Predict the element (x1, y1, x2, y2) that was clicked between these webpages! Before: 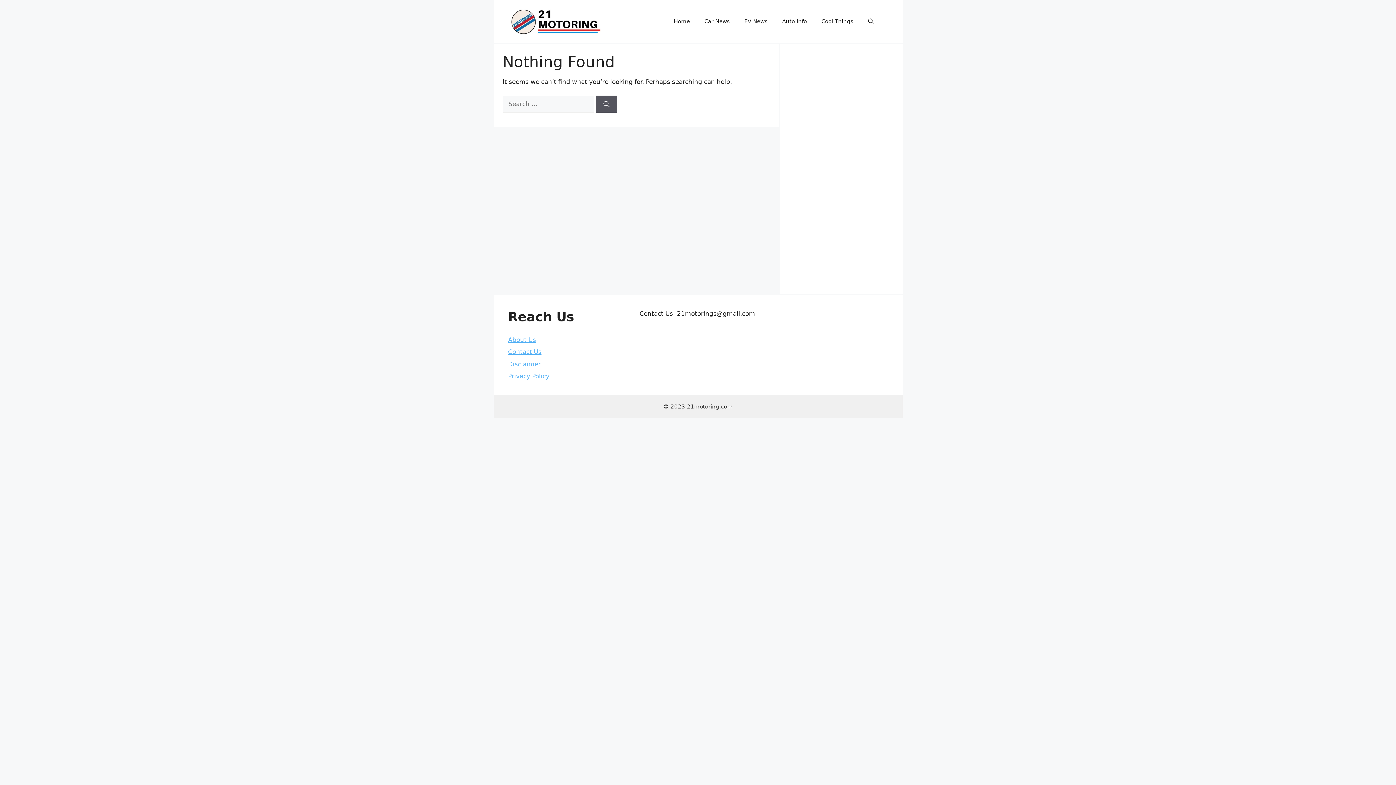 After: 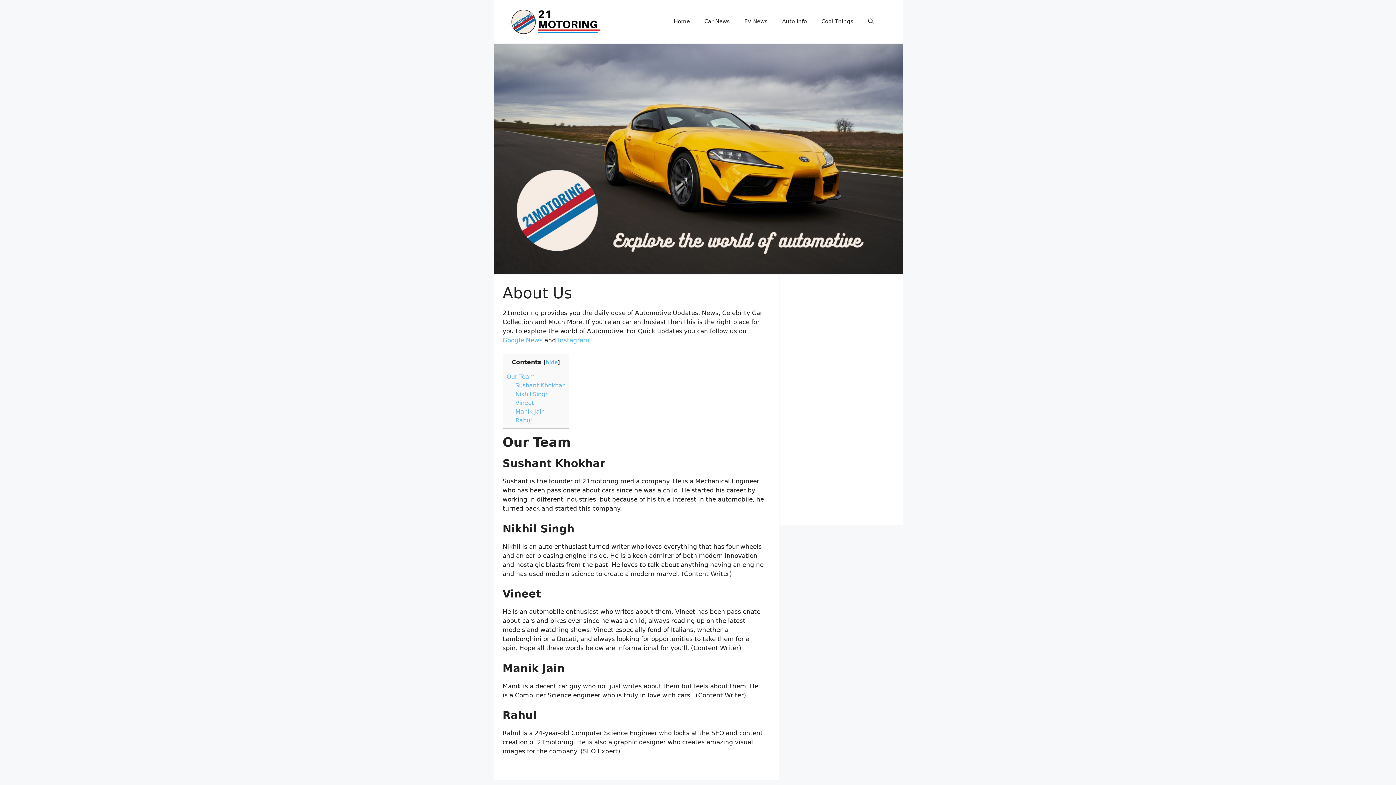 Action: label: About Us bbox: (508, 336, 536, 343)